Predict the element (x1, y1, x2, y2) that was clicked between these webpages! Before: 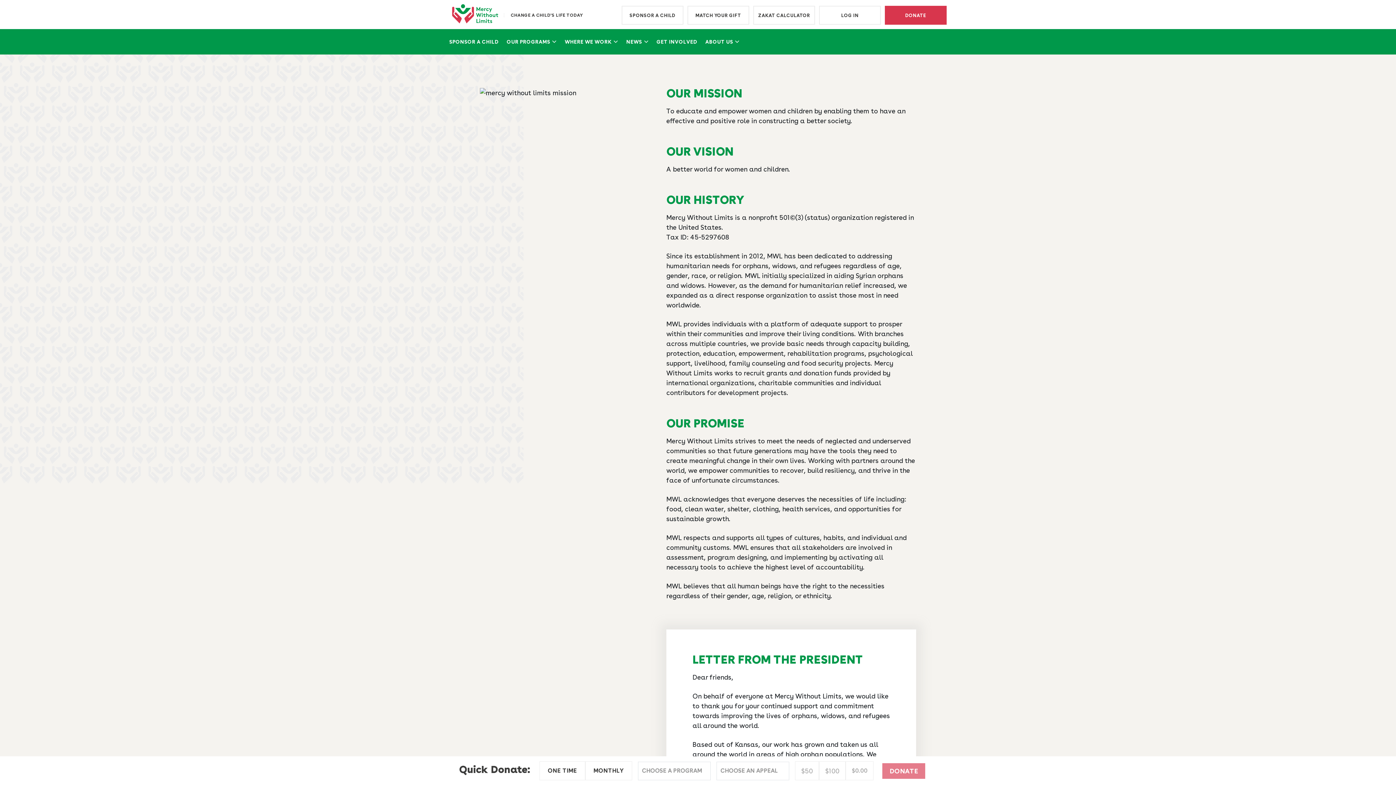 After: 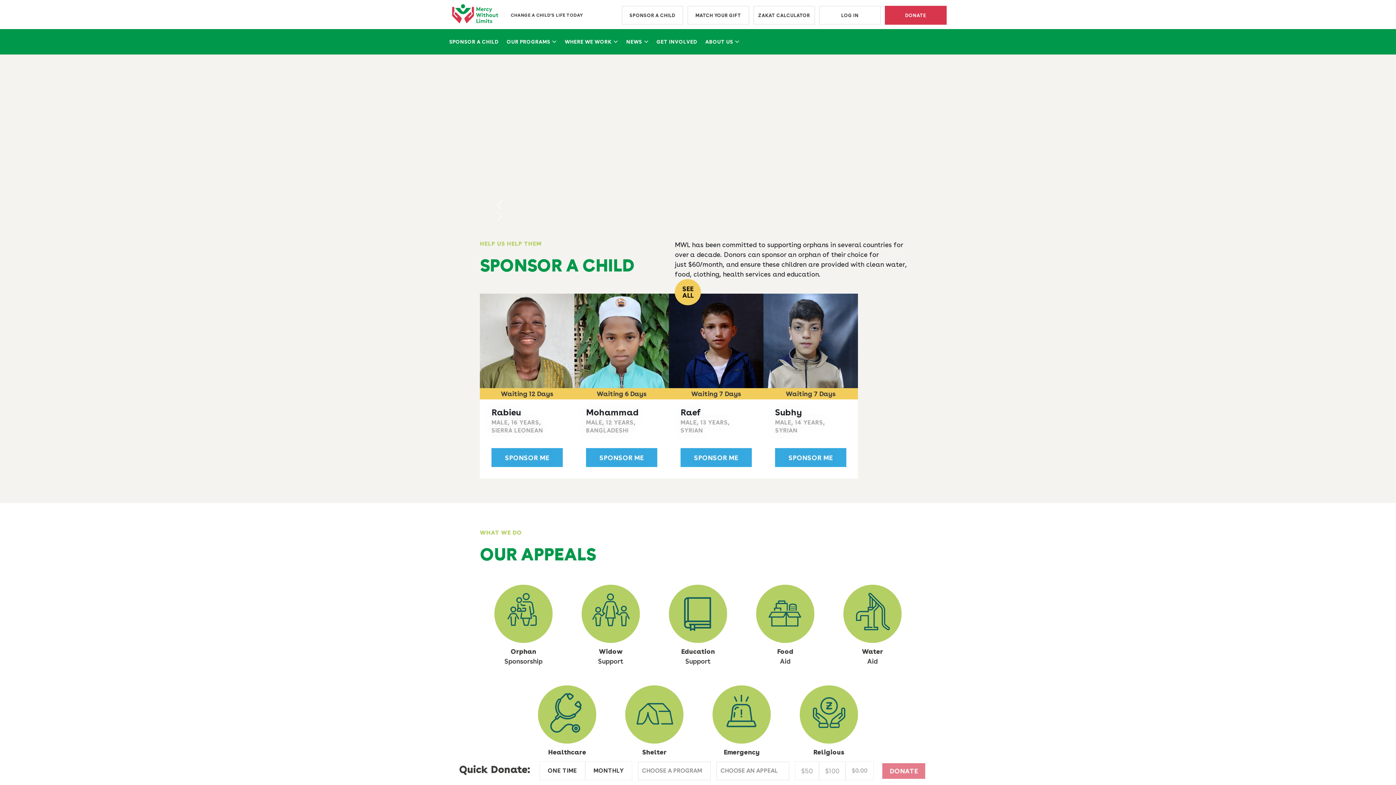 Action: bbox: (449, 5, 583, 24) label: CHANGE A CHILD'S LIFE TODAY